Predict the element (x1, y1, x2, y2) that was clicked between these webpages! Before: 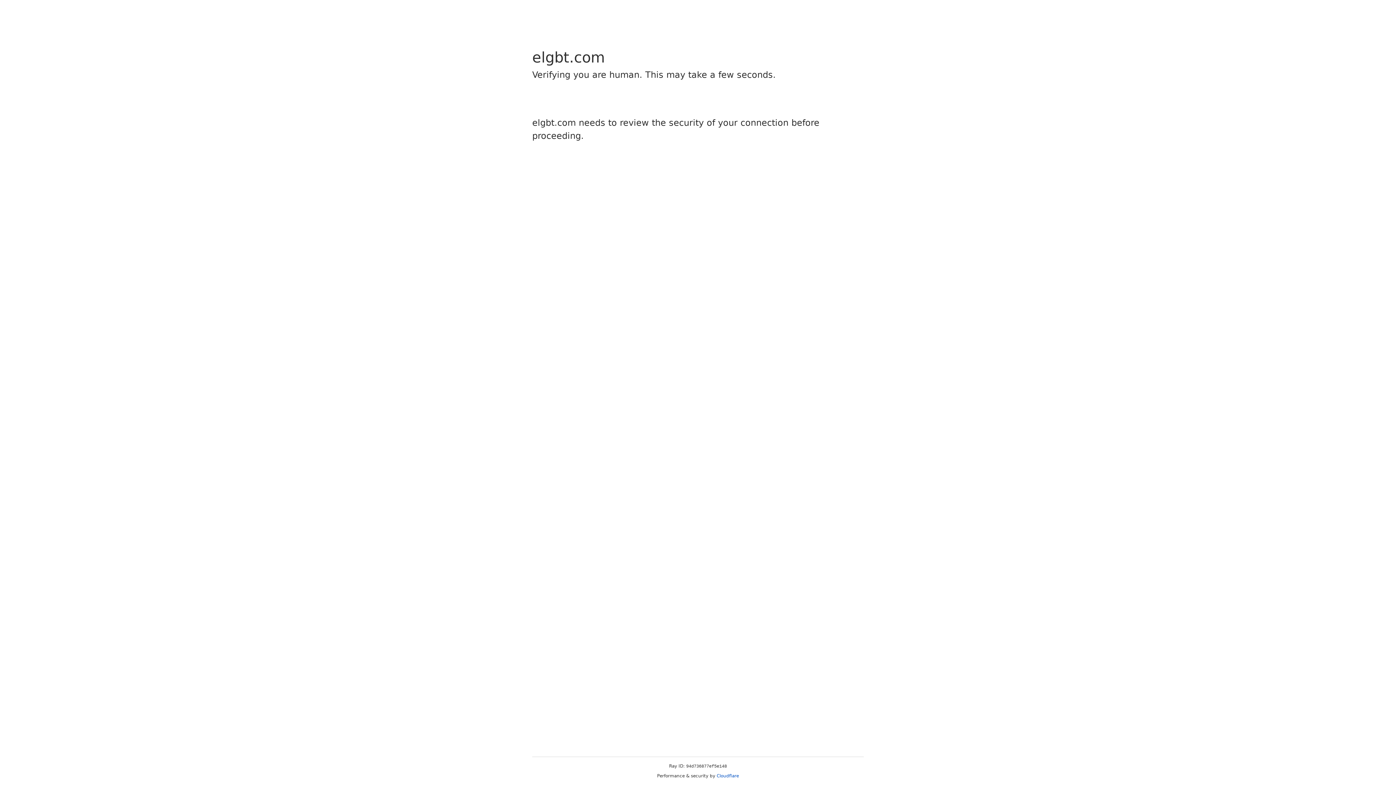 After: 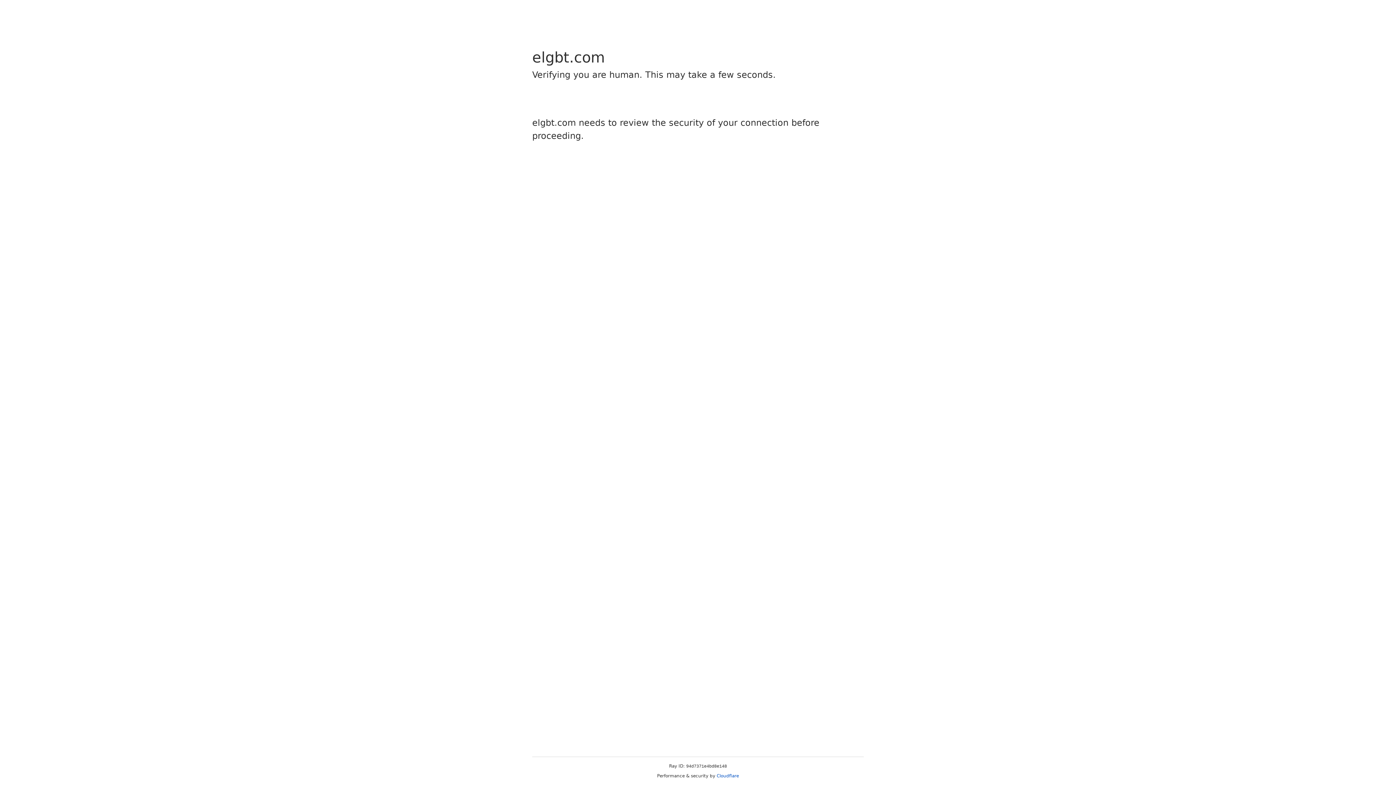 Action: label: Cloudflare bbox: (716, 773, 739, 778)